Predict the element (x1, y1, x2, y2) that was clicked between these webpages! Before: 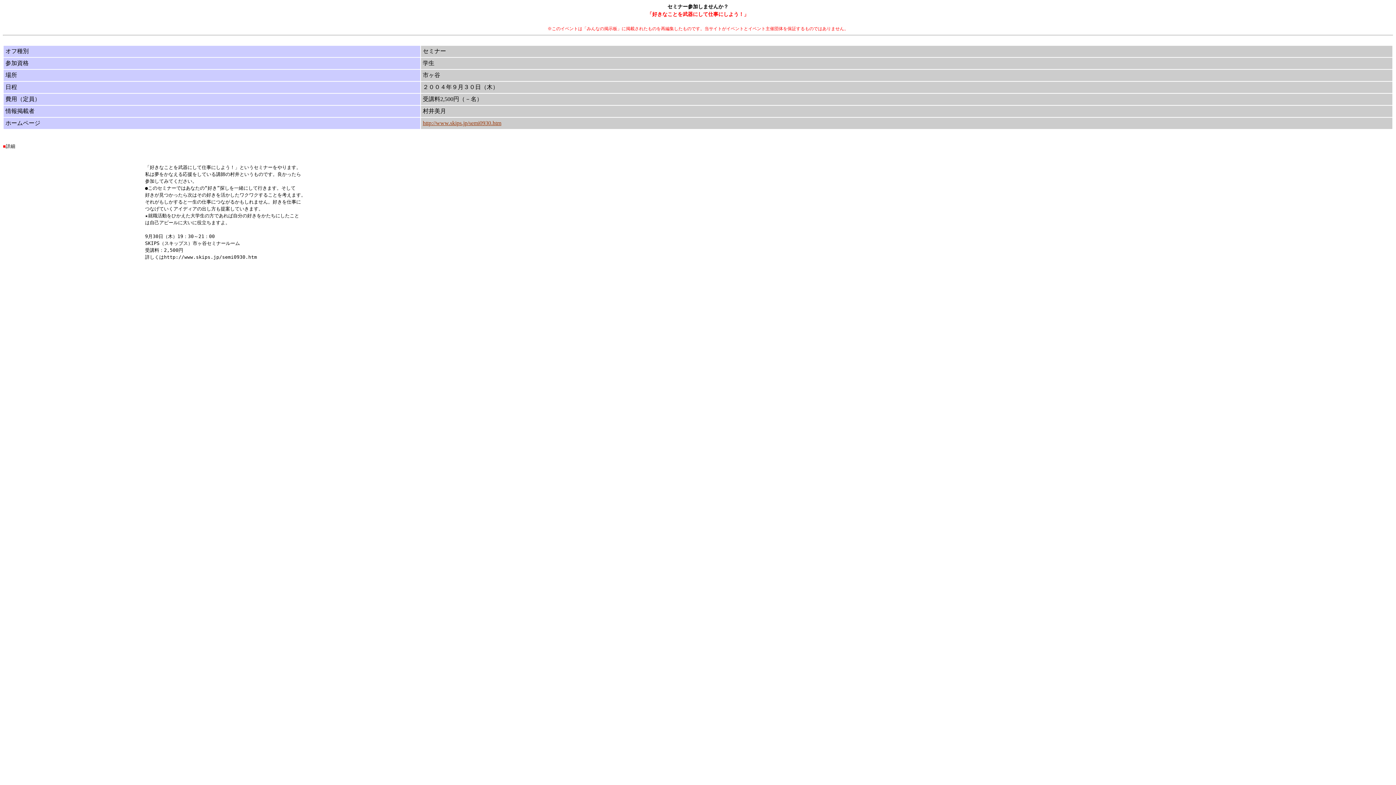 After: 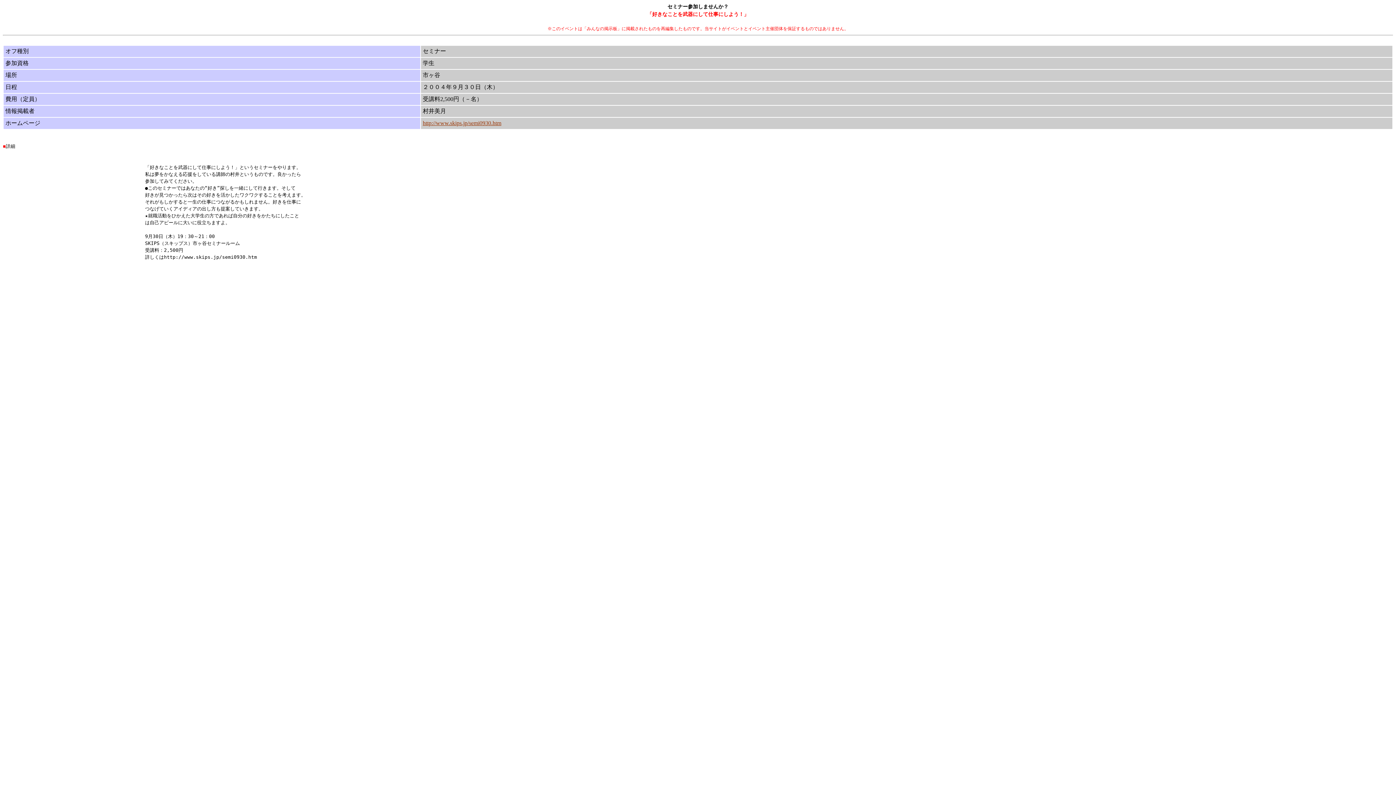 Action: bbox: (422, 120, 501, 126) label: http://www.skips.jp/semi0930.htm